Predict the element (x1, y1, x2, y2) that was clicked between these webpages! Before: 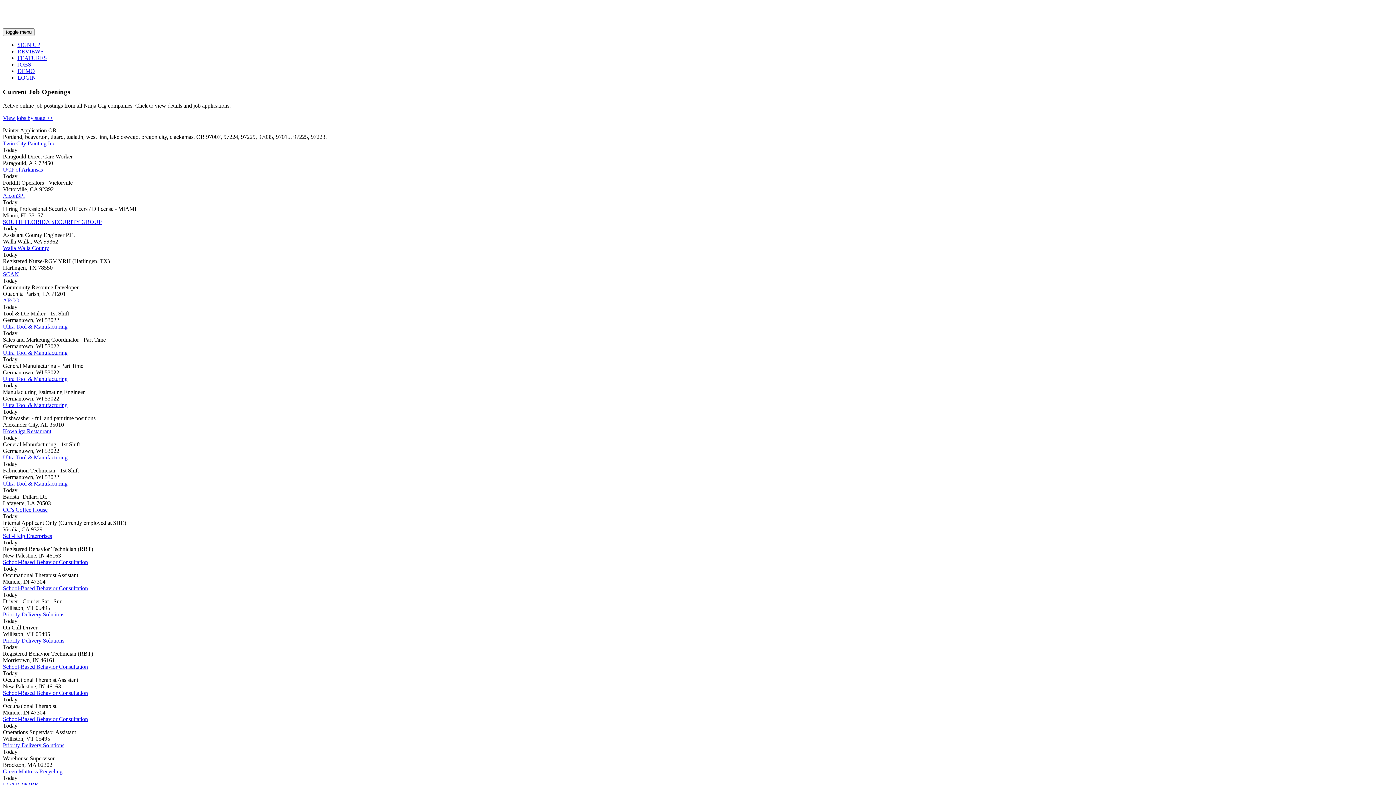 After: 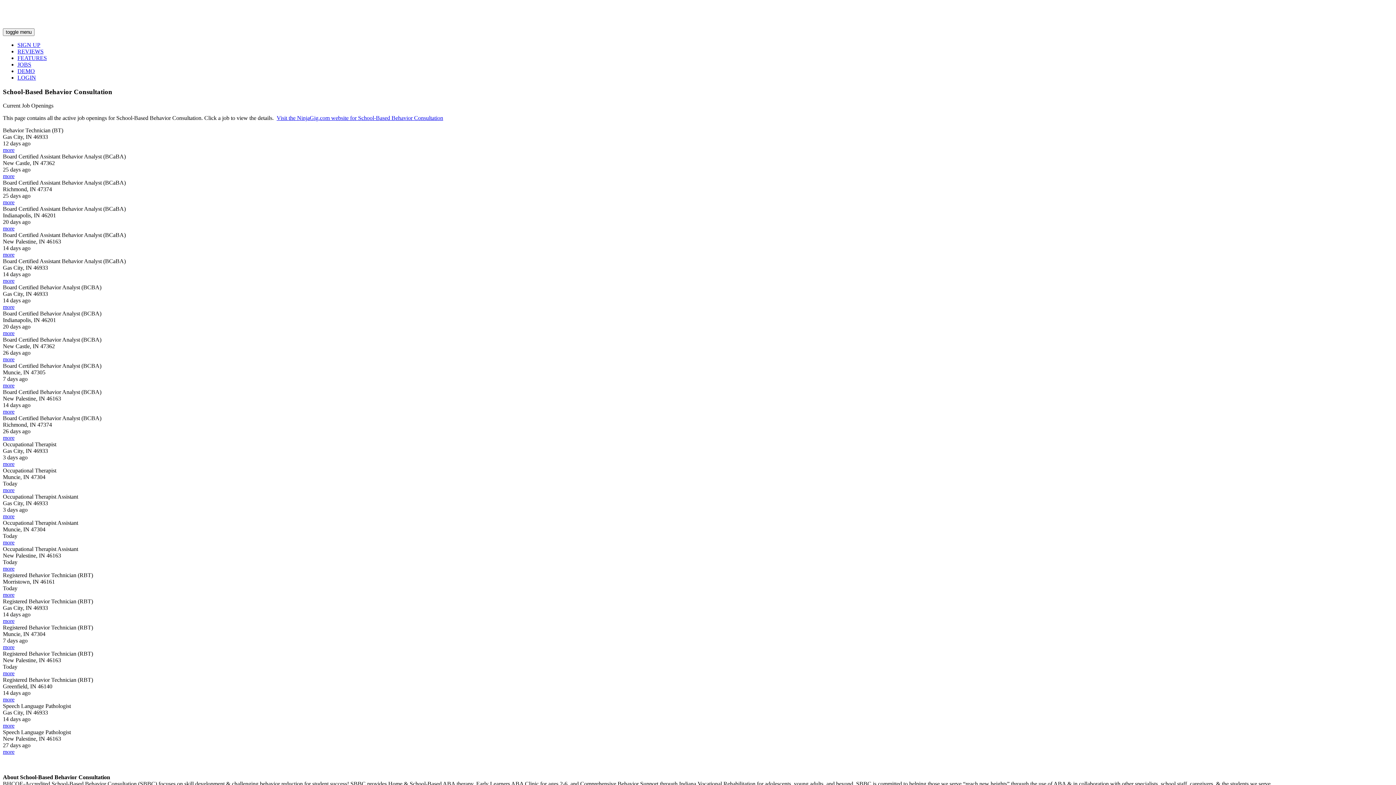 Action: label: School-Based Behavior Consultation bbox: (2, 664, 88, 670)